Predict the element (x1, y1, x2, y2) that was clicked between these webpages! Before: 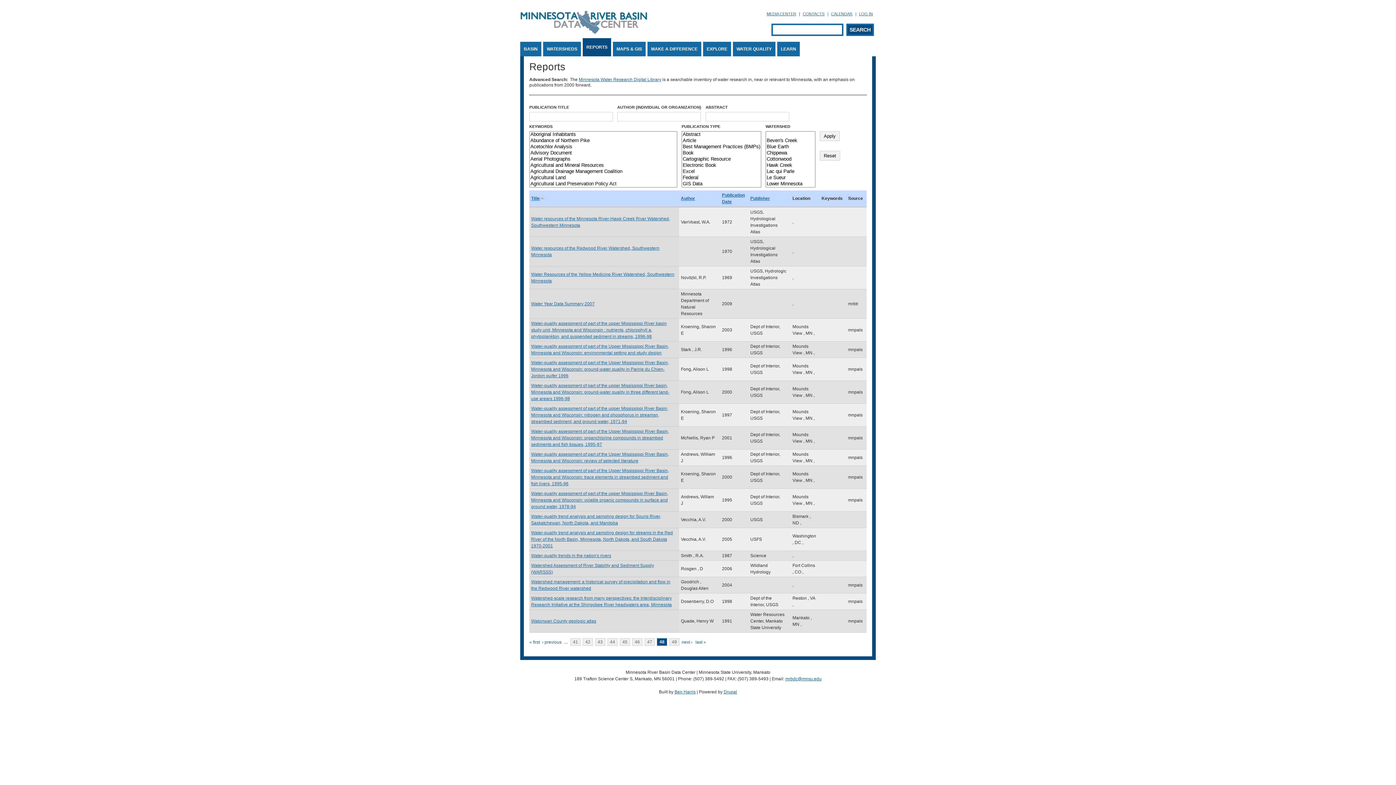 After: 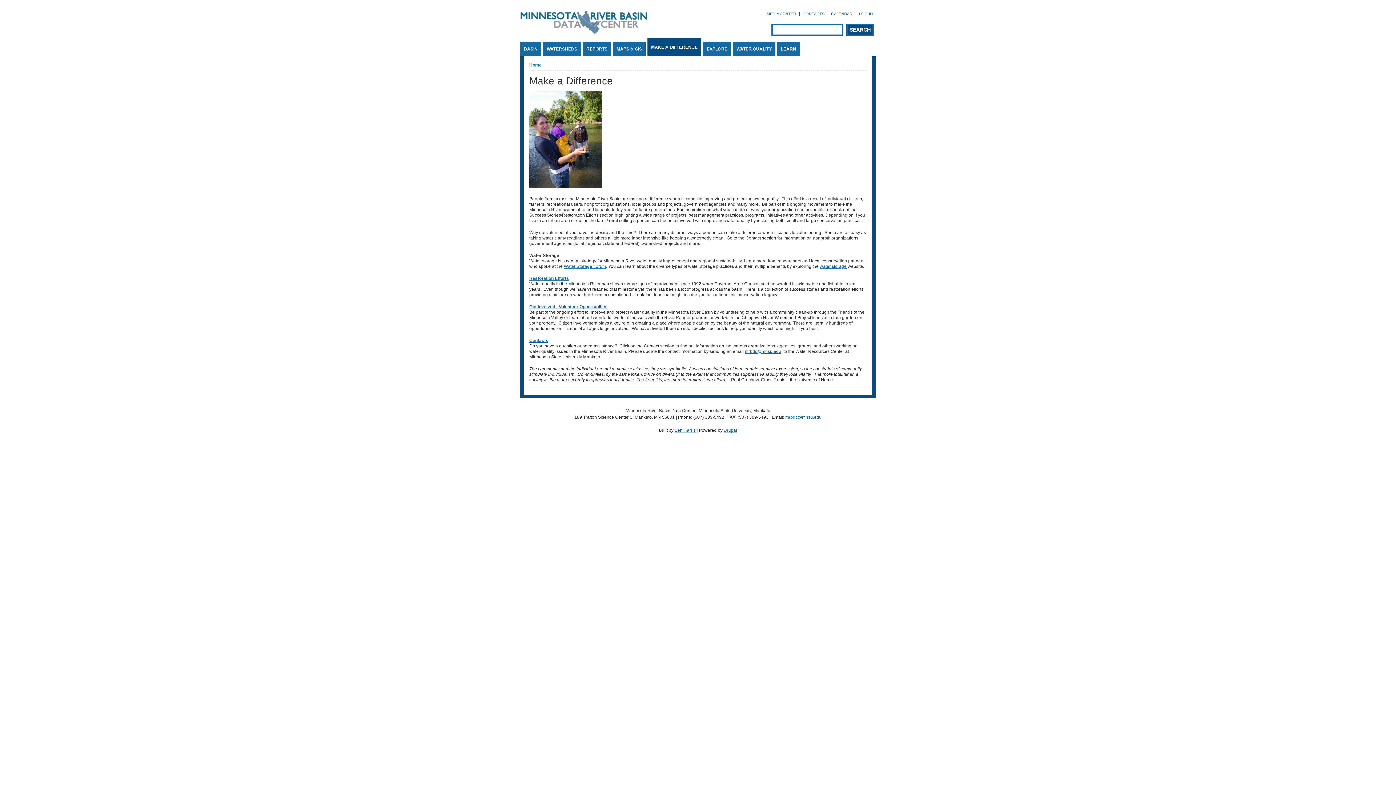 Action: bbox: (647, 41, 701, 56) label: MAKE A DIFFERENCE